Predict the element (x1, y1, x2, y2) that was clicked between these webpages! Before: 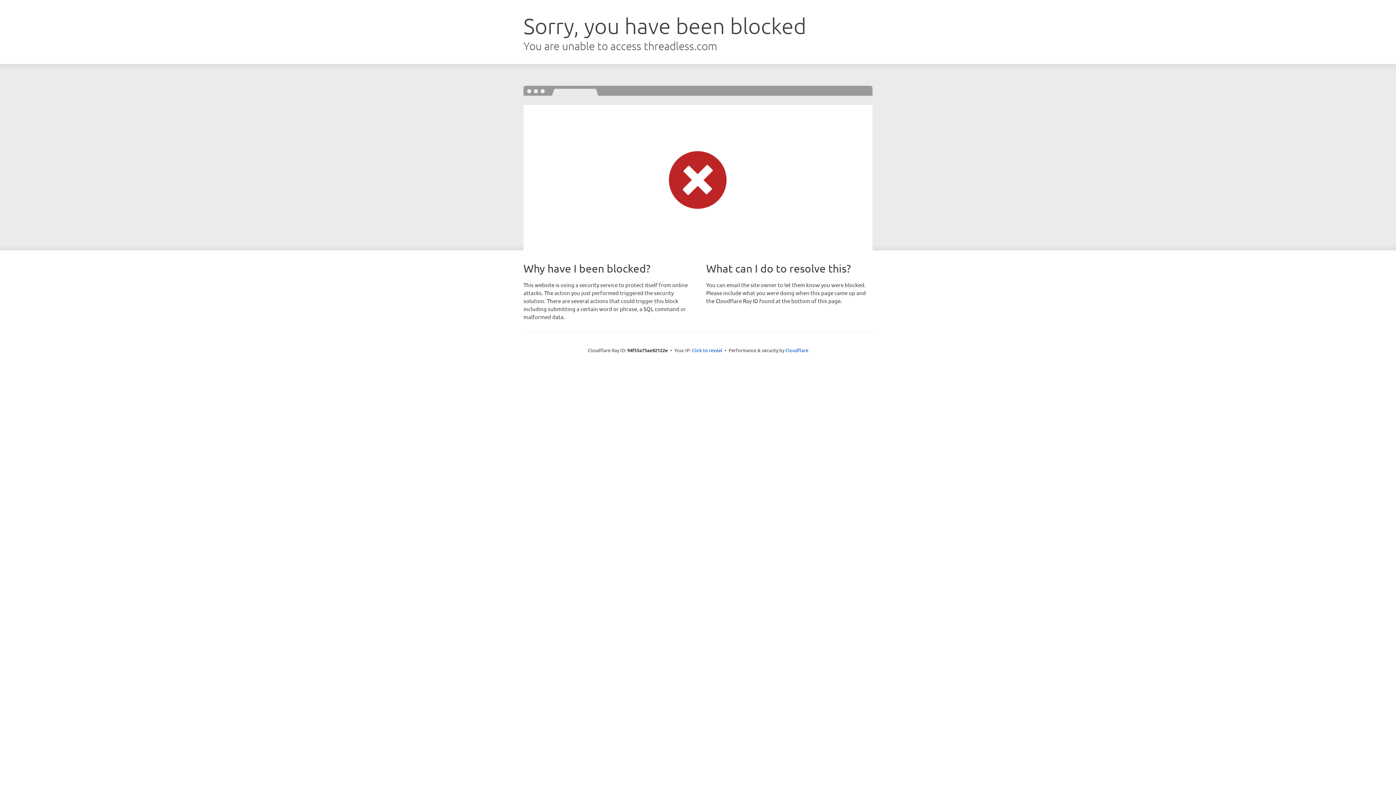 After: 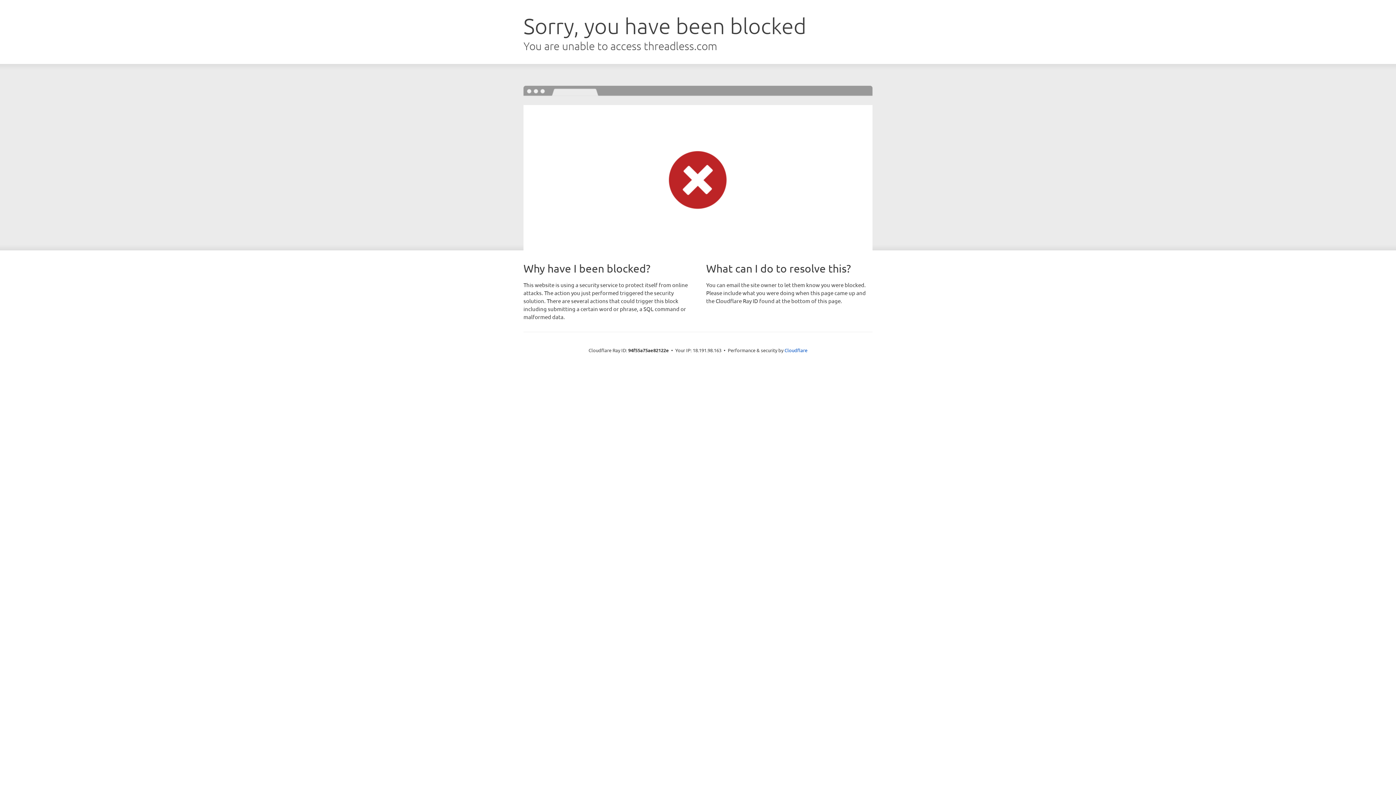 Action: bbox: (692, 346, 722, 353) label: Click to reveal